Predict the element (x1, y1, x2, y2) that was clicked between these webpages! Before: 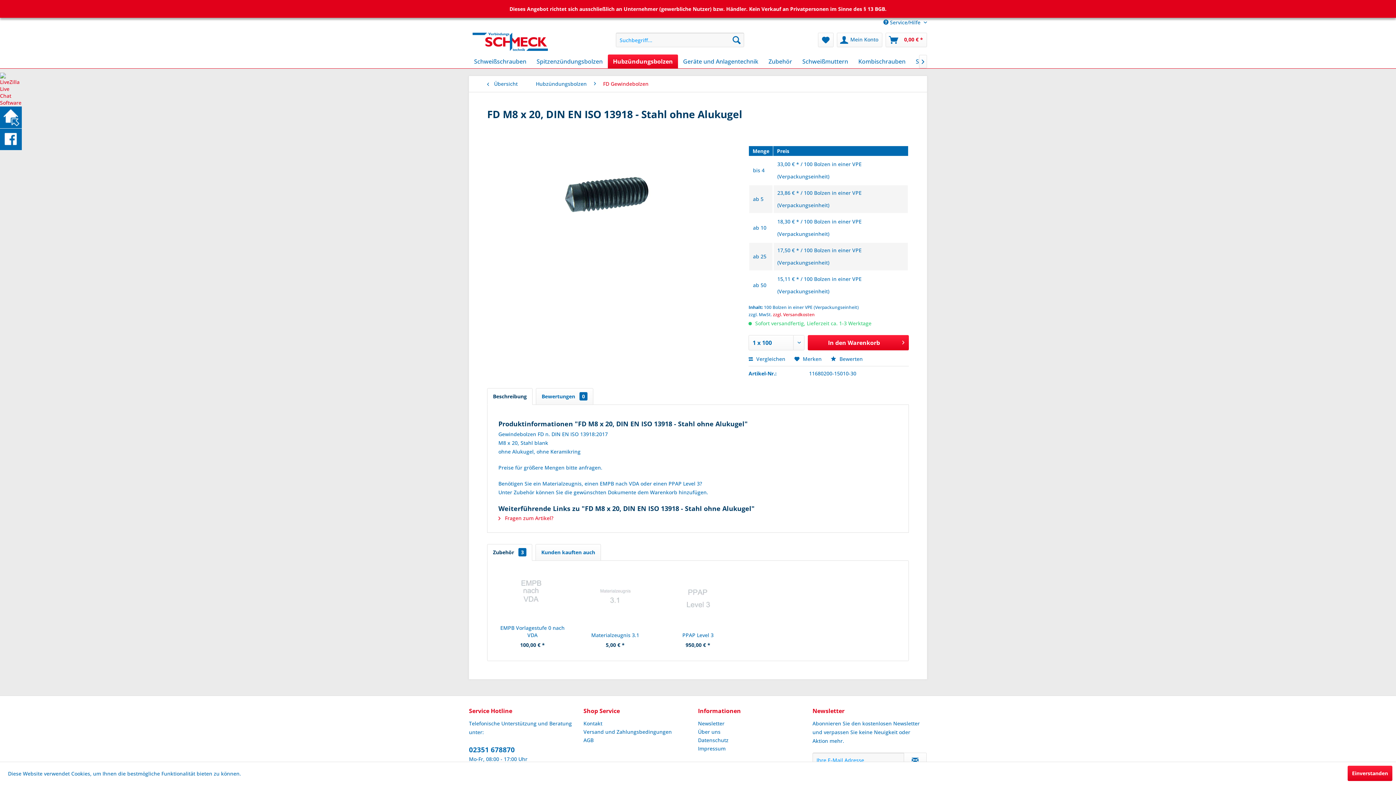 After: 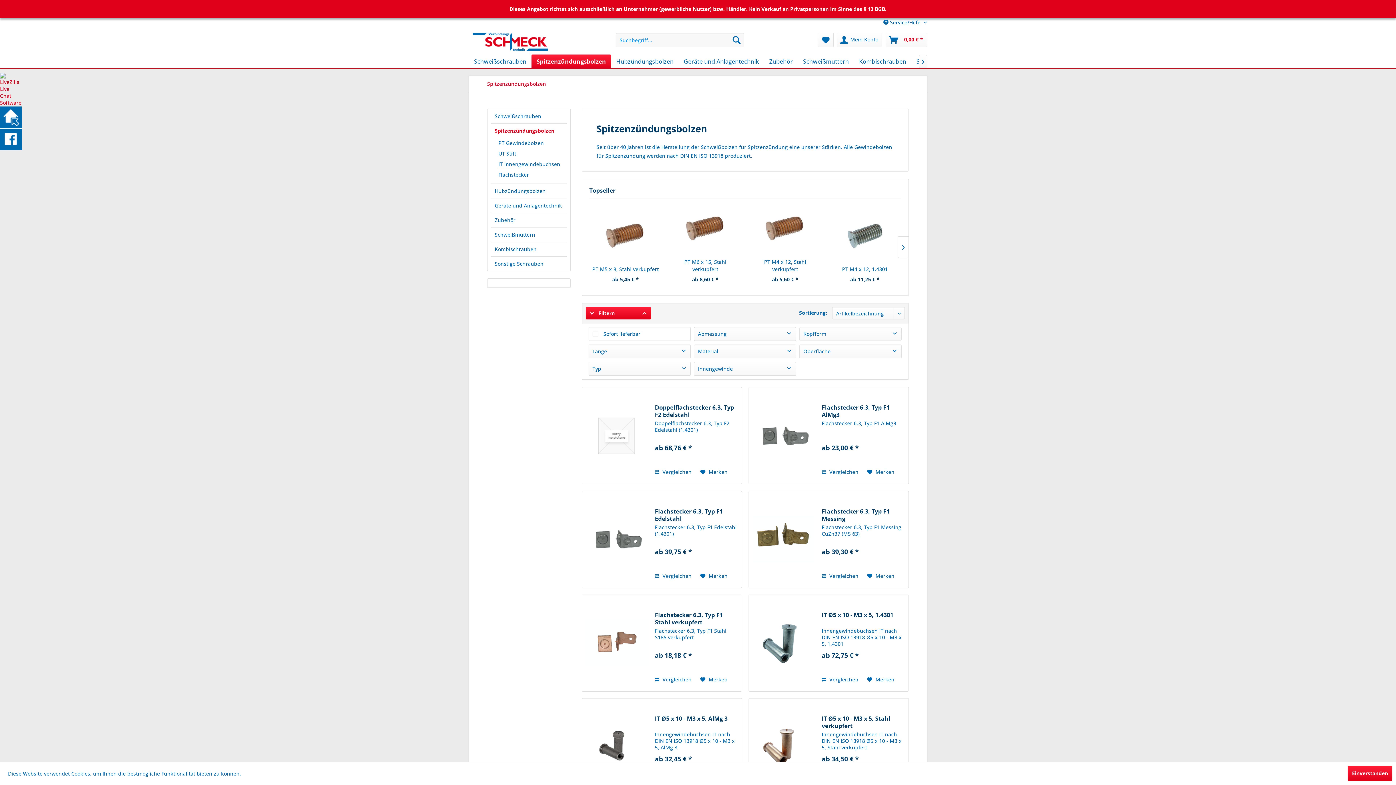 Action: label: Spitzenzündungsbolzen bbox: (531, 54, 608, 68)